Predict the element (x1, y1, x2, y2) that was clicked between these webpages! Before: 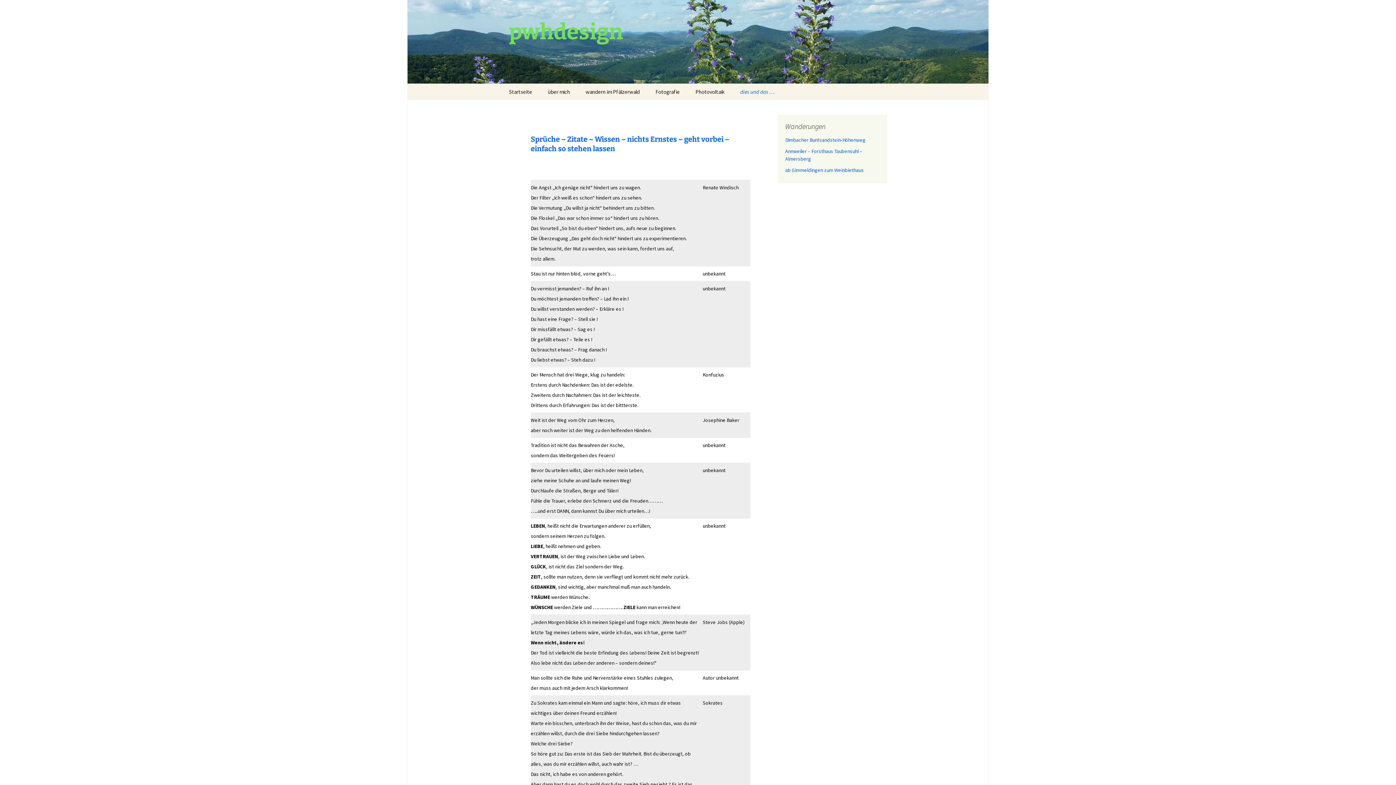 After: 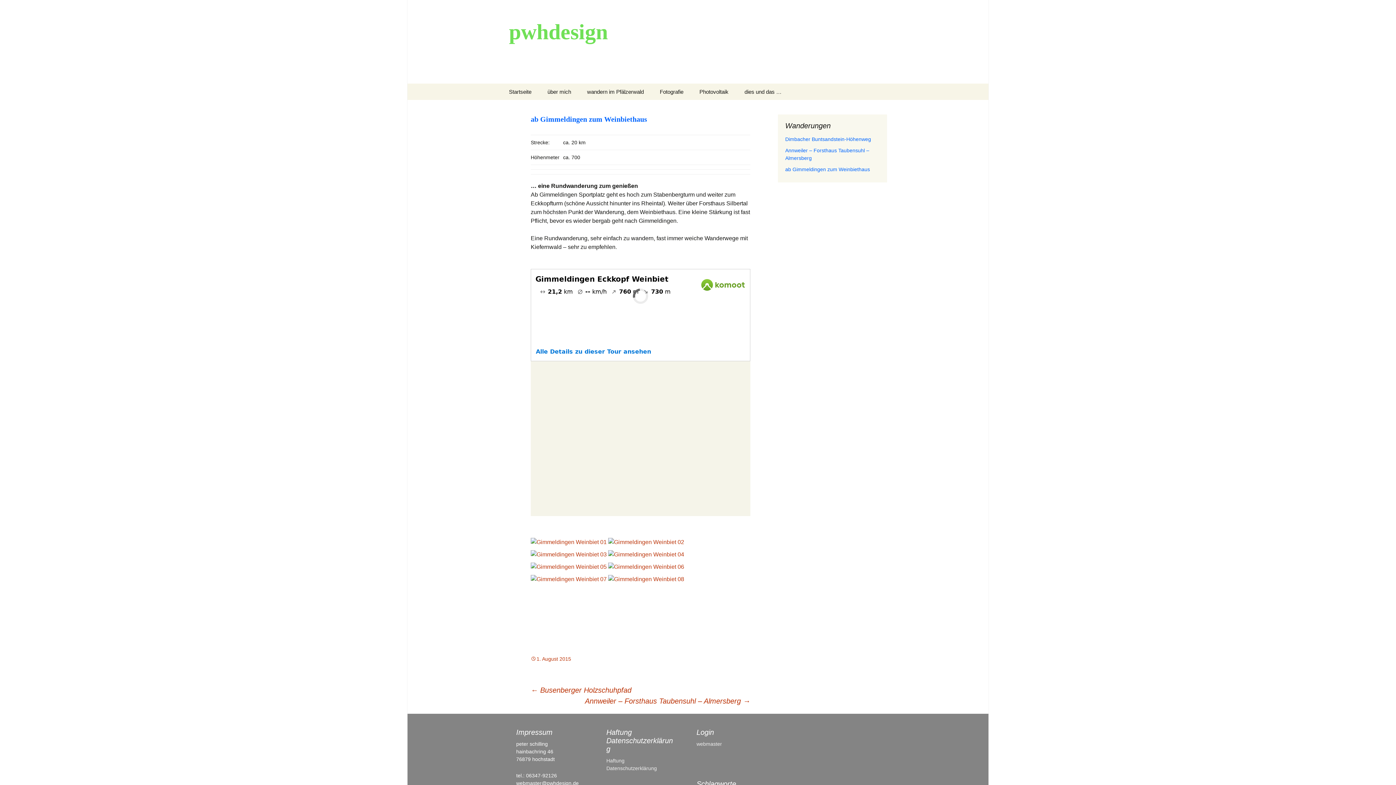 Action: label: ab Gimmeldingen zum Weinbiethaus bbox: (785, 166, 864, 173)